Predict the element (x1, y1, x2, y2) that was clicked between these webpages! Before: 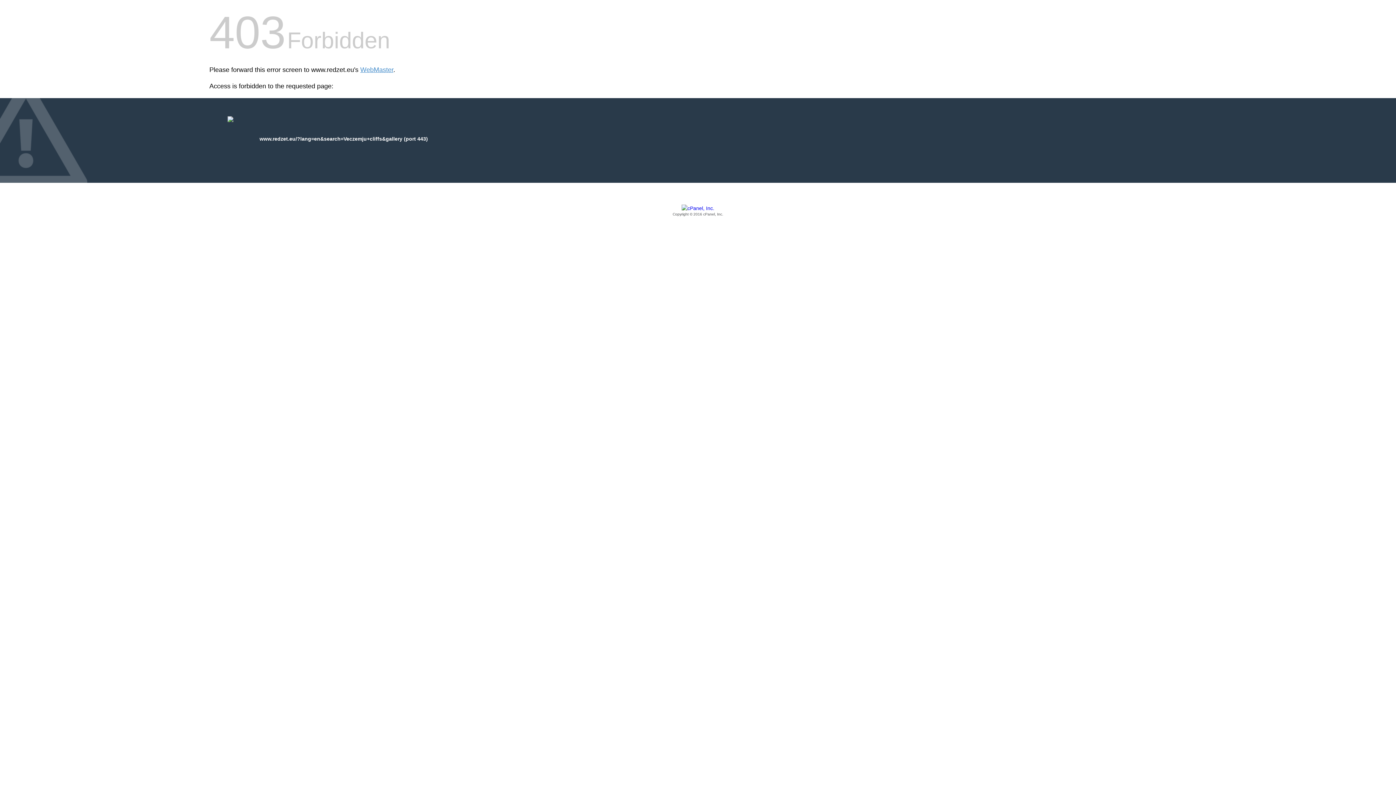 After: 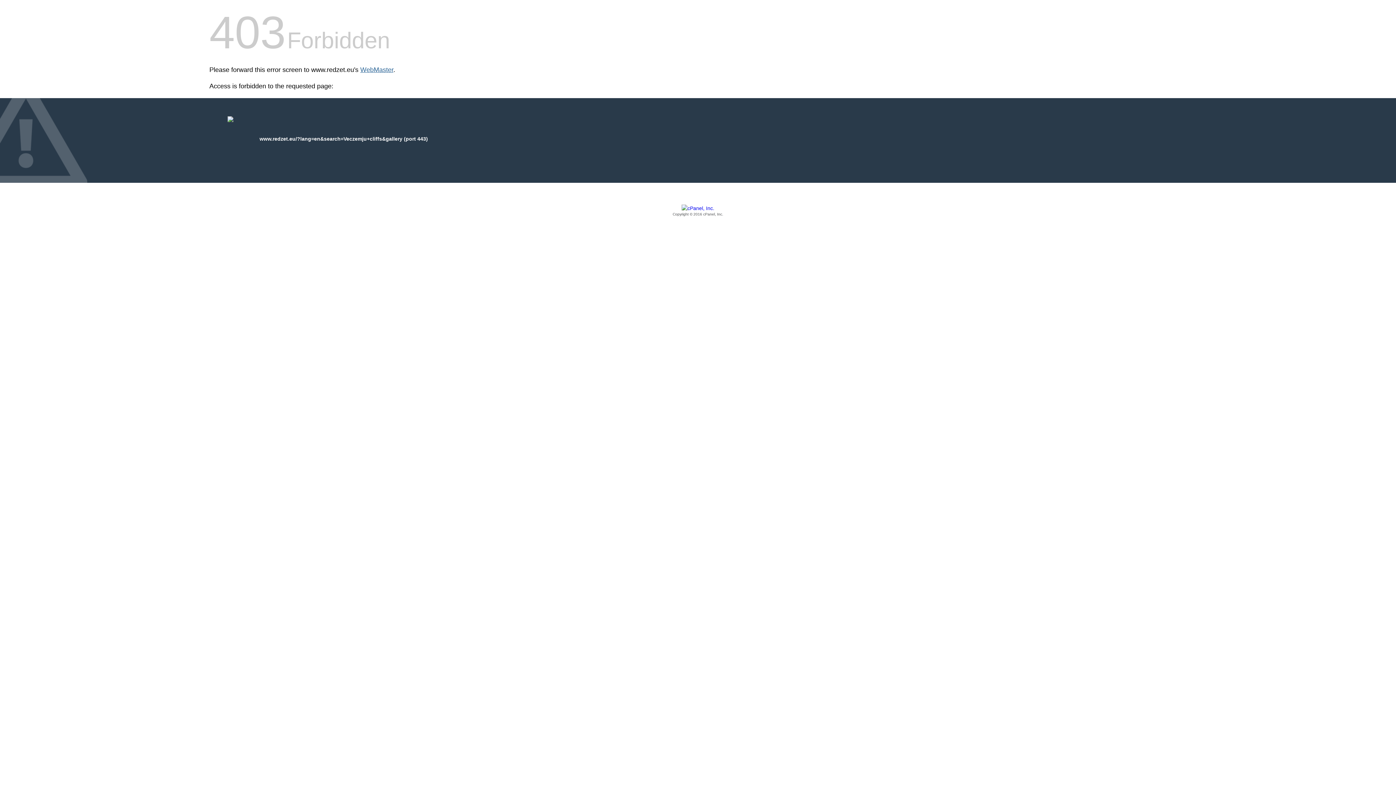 Action: bbox: (360, 66, 393, 73) label: WebMaster